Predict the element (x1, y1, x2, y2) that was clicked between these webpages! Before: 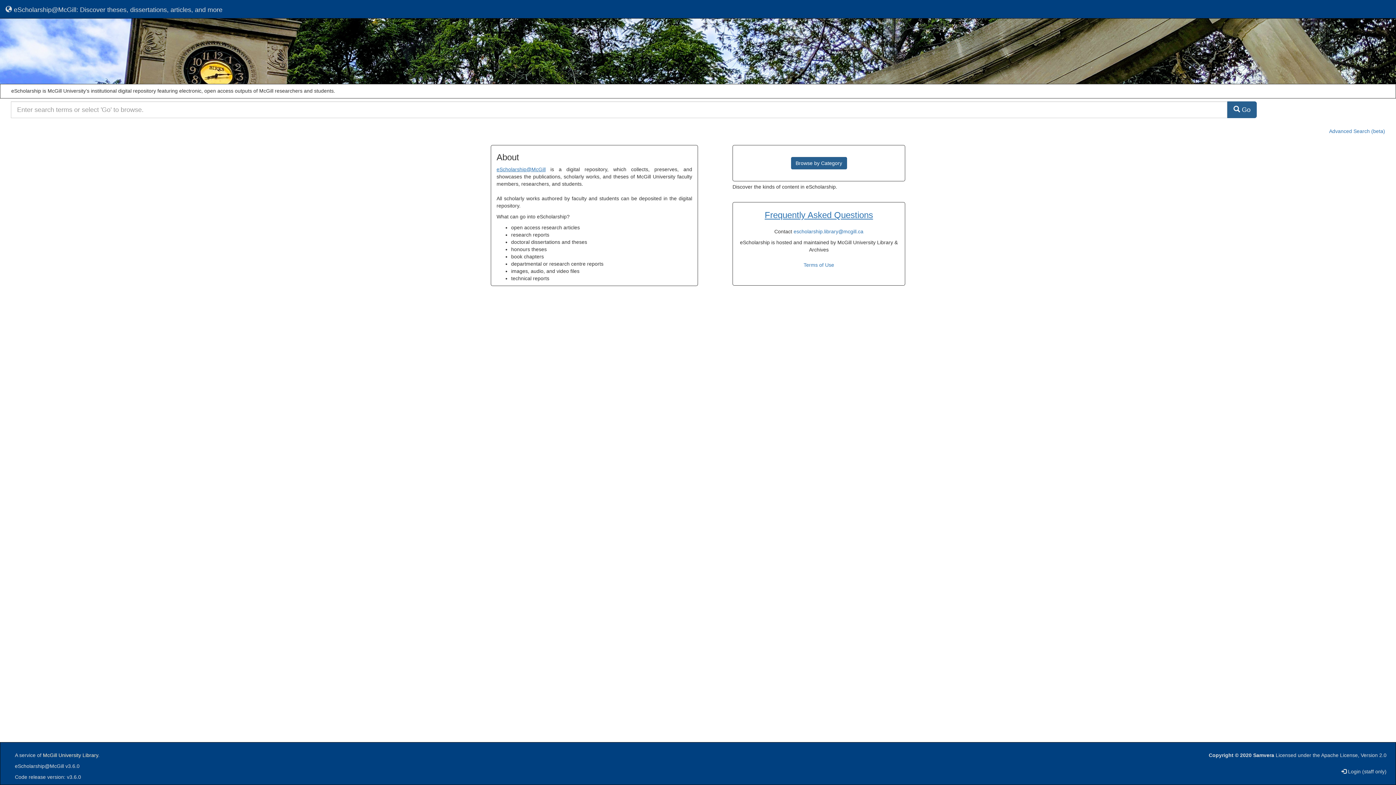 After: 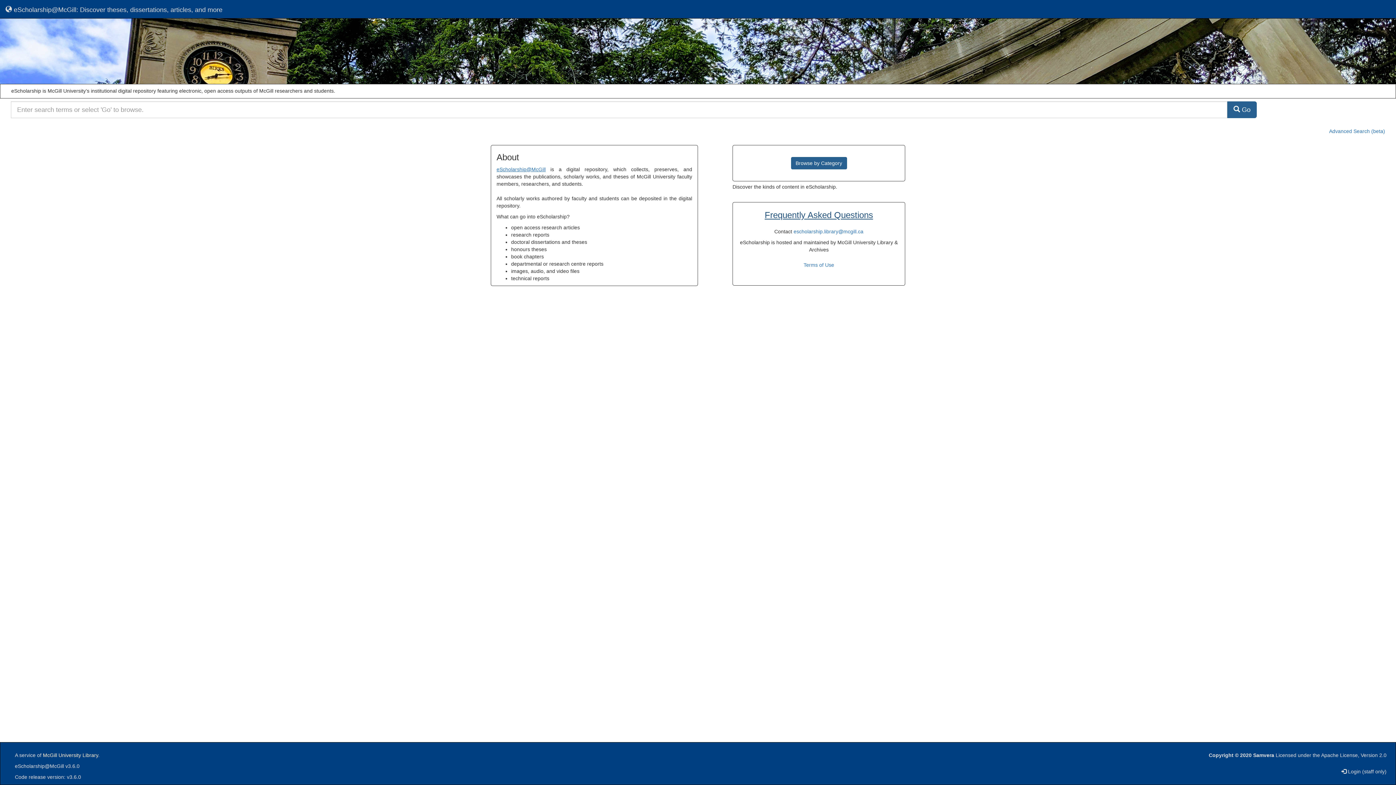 Action: label: Frequently Asked Questions bbox: (764, 210, 873, 220)